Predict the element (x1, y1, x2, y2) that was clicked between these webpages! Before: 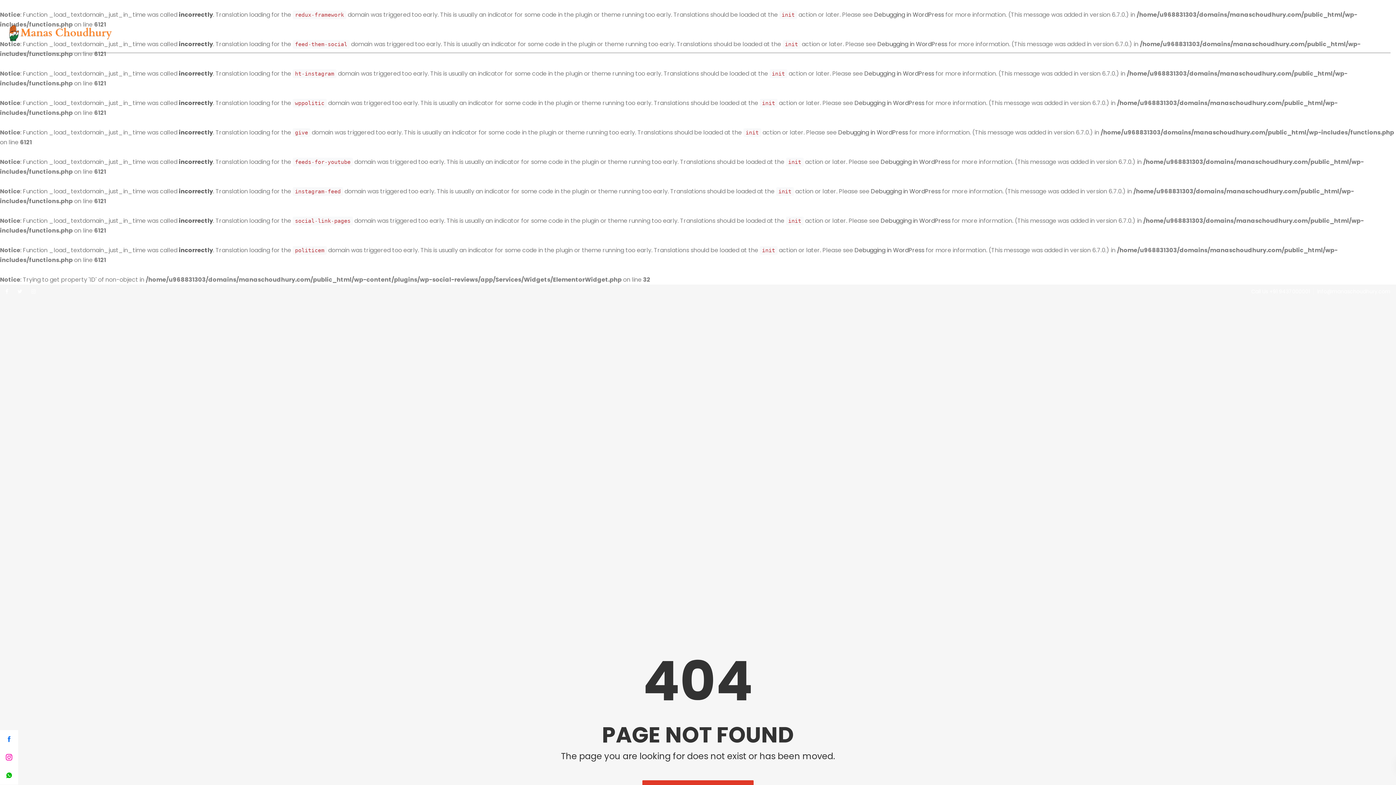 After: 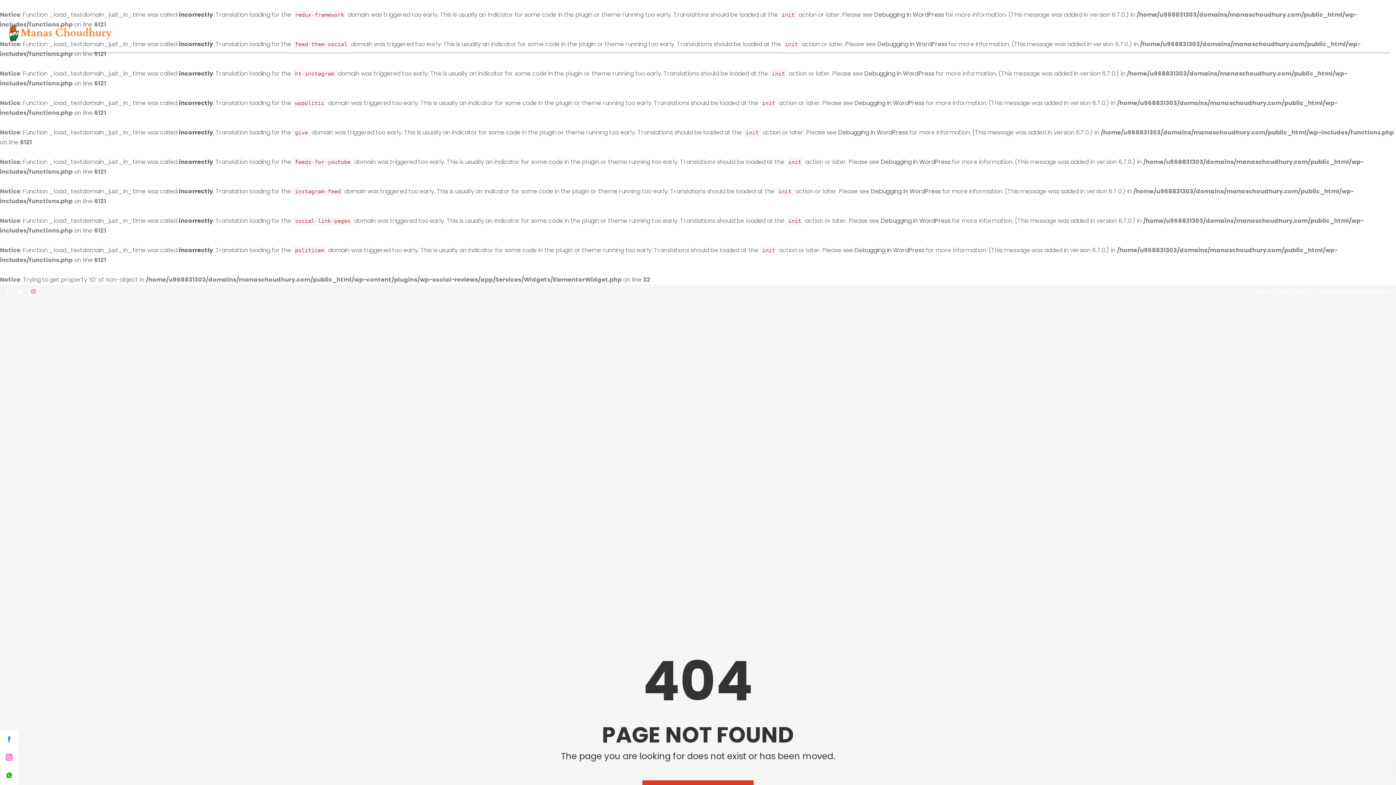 Action: bbox: (31, 287, 35, 295)